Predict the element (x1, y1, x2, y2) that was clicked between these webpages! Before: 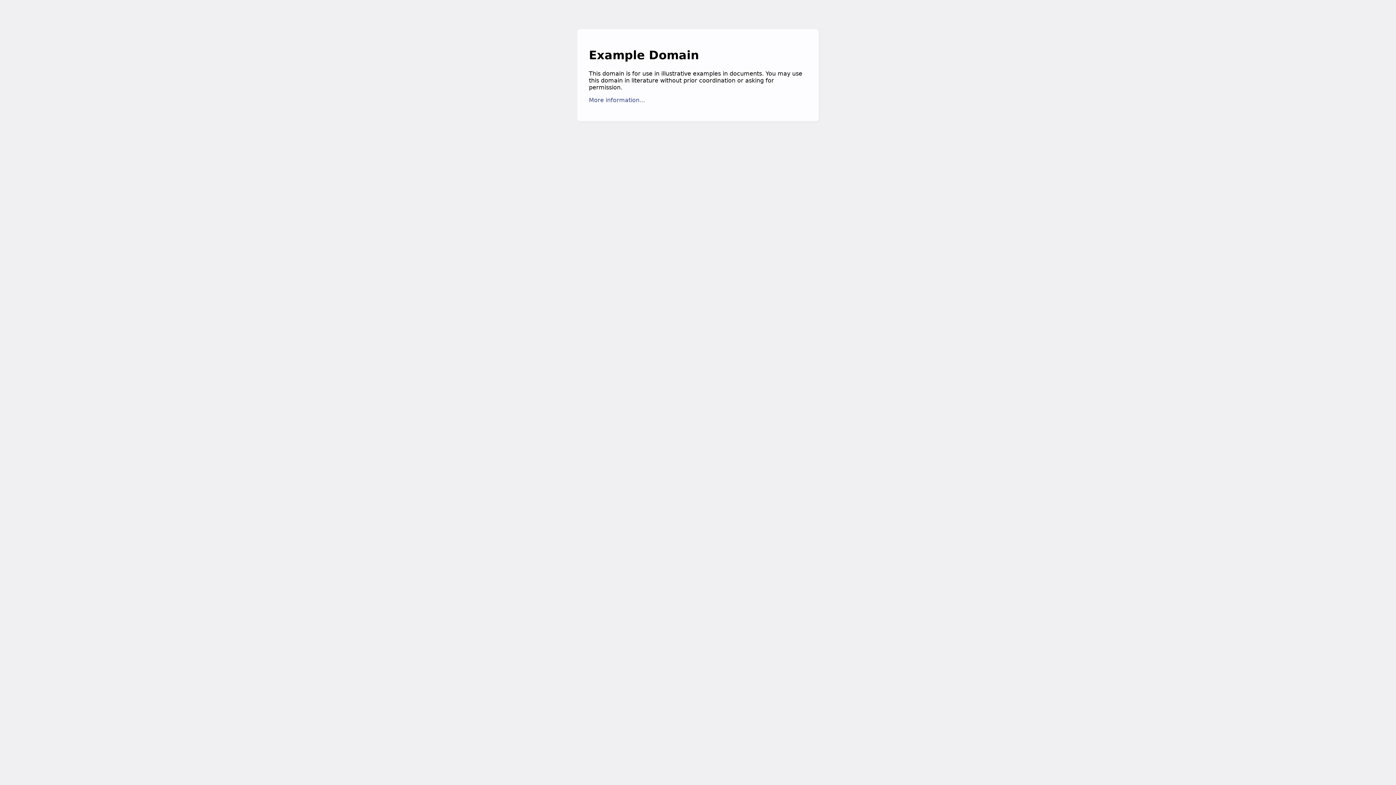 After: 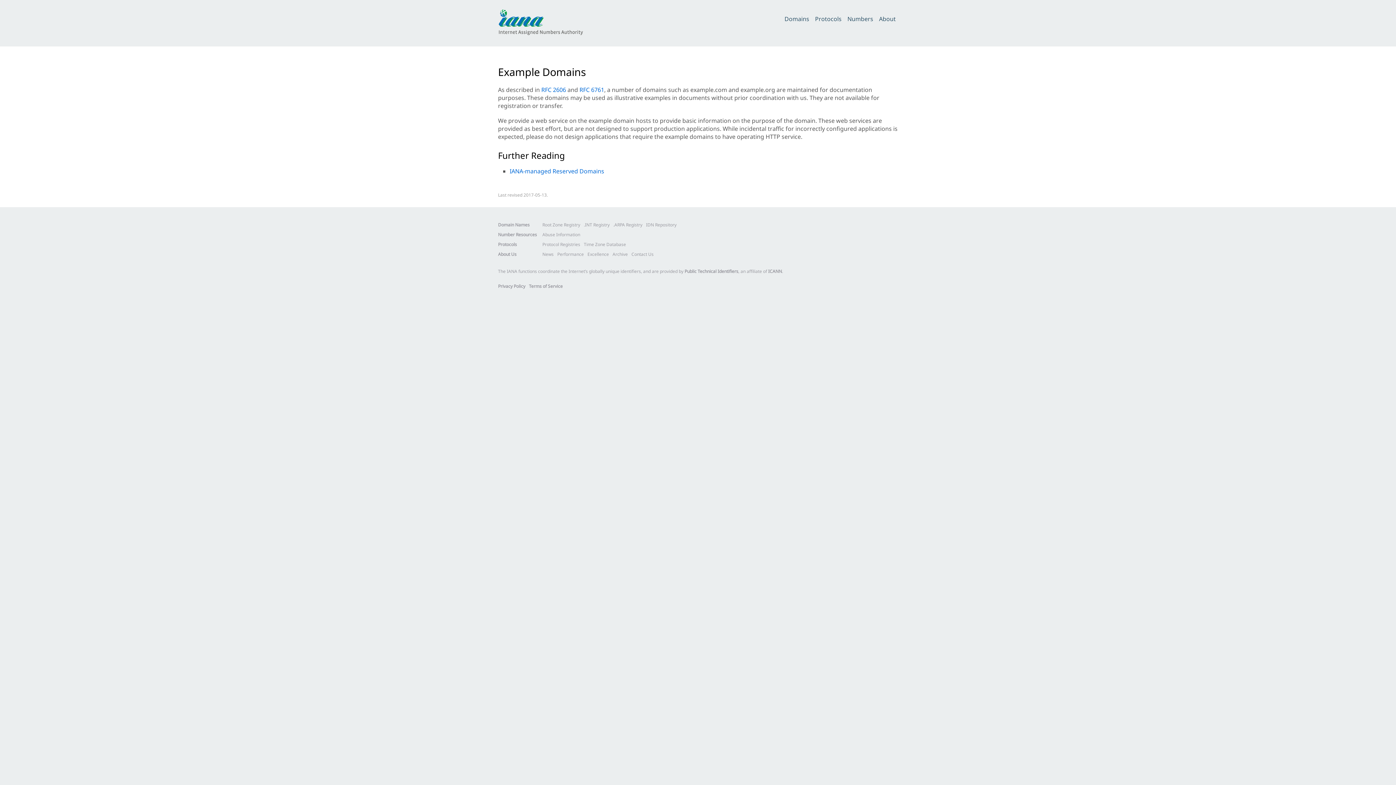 Action: label: More information... bbox: (589, 96, 645, 103)